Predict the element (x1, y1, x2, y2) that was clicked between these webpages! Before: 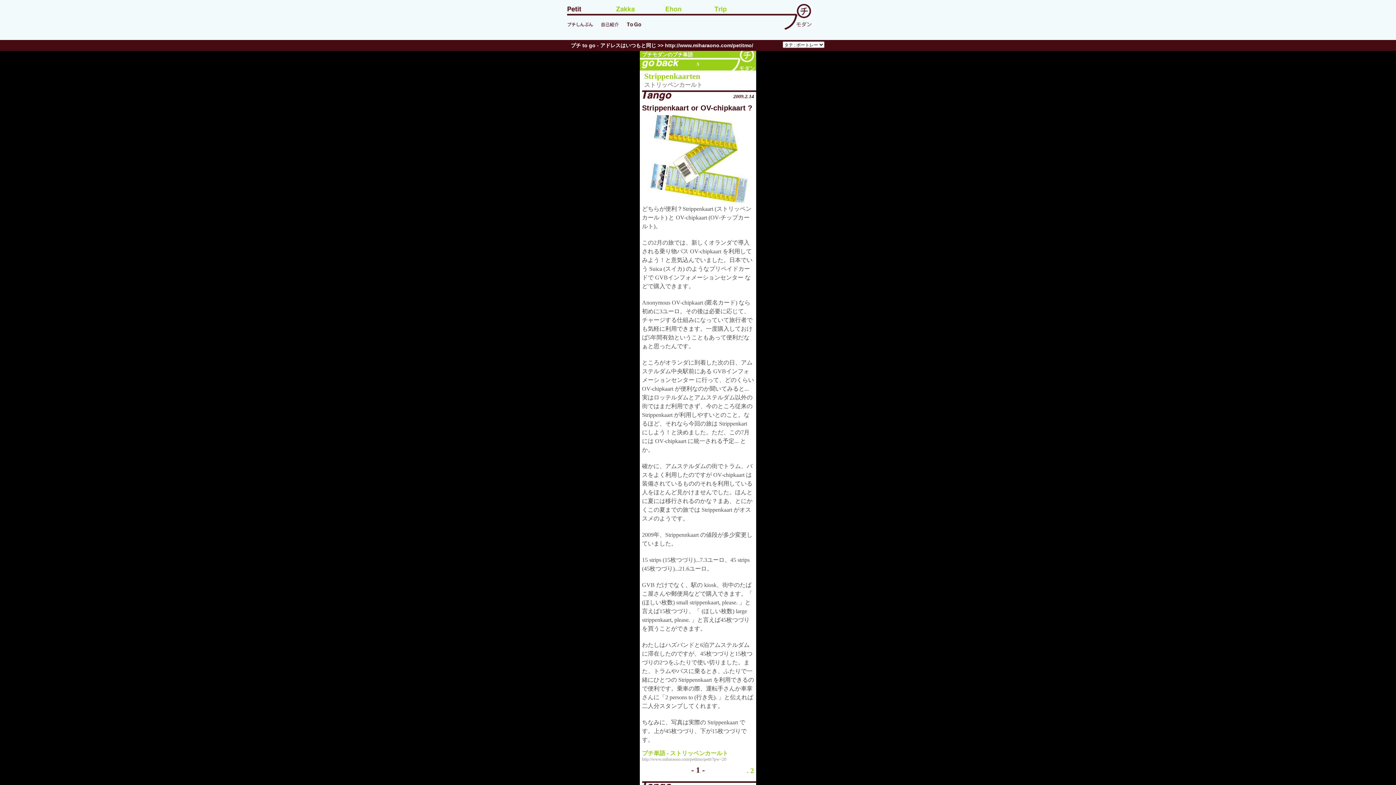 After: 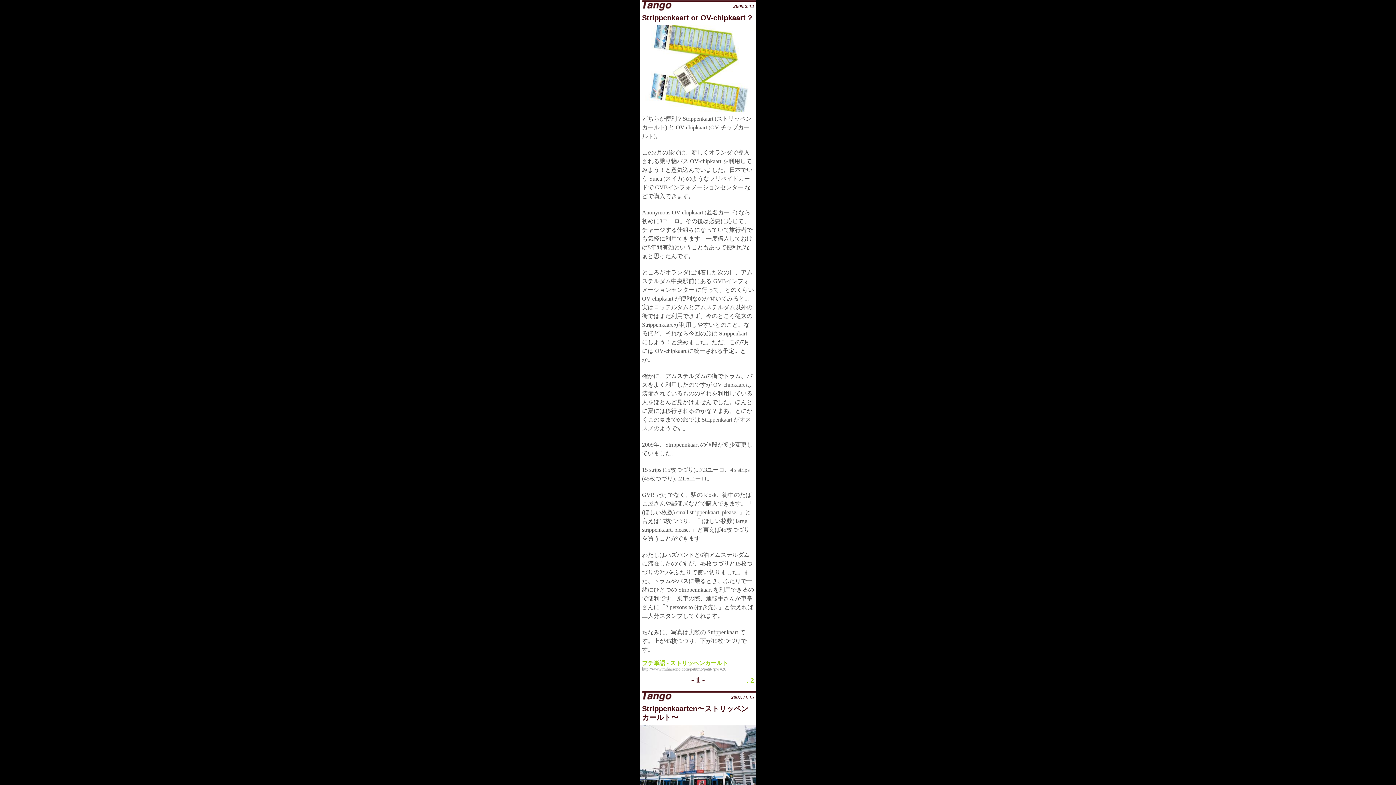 Action: label: - 1 - bbox: (640, 766, 756, 774)